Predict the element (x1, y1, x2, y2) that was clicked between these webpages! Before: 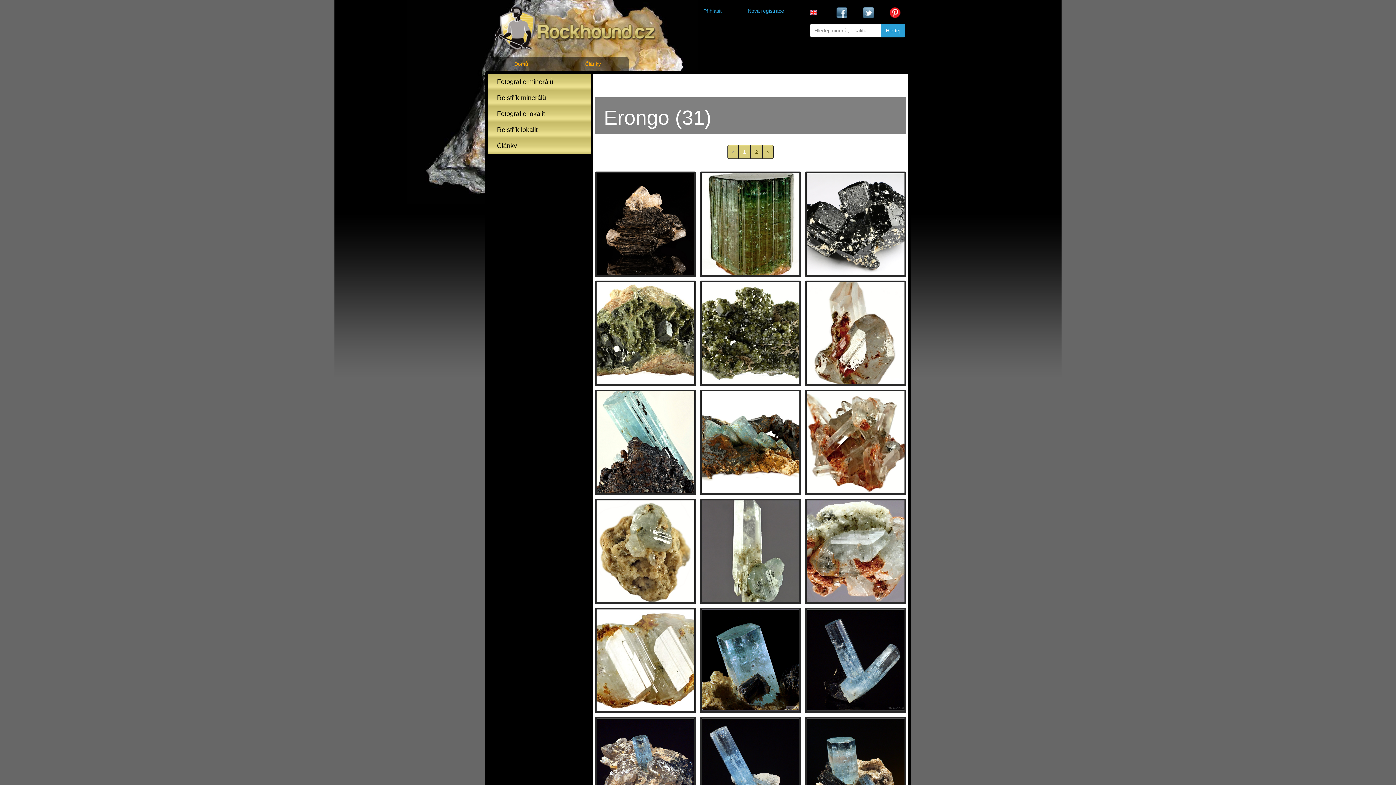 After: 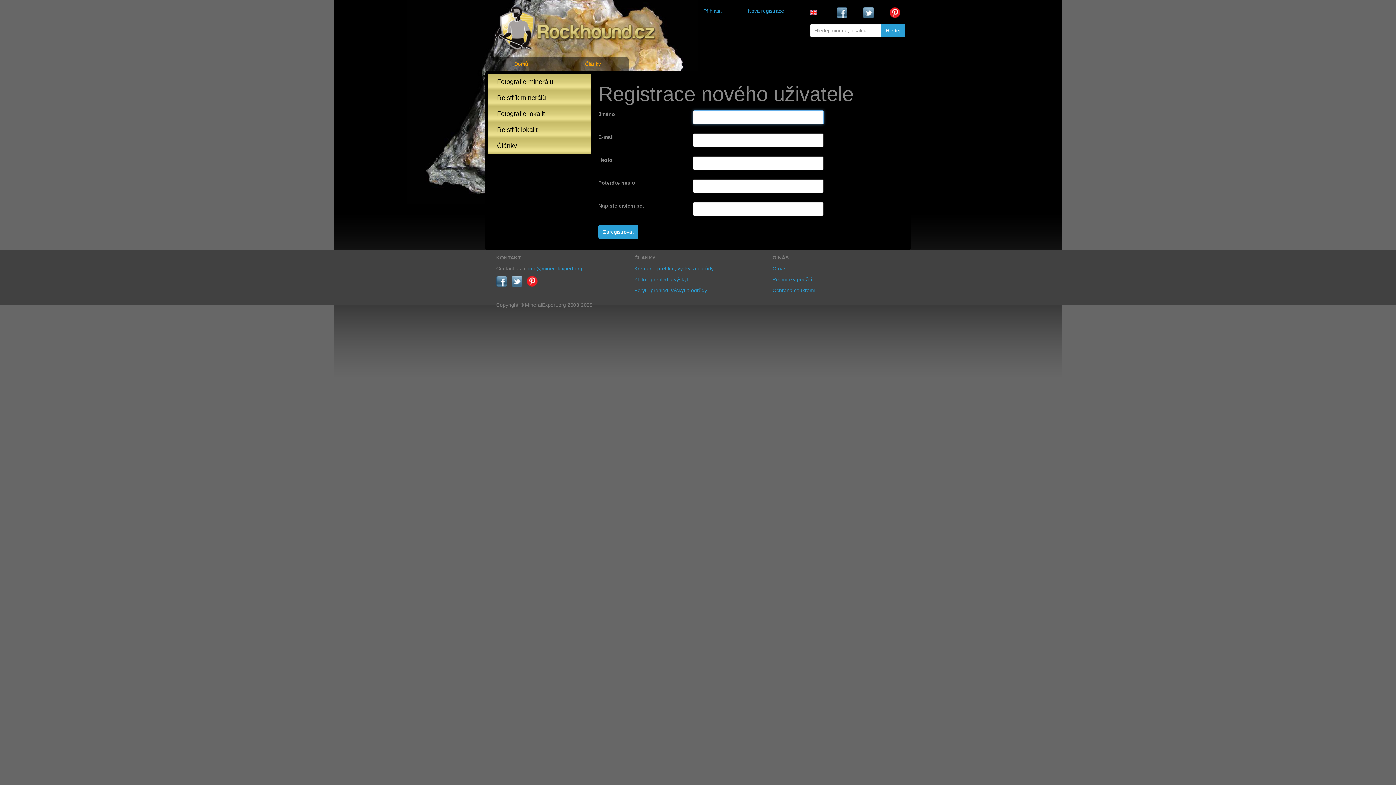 Action: label: Nová registrace bbox: (747, 8, 784, 13)